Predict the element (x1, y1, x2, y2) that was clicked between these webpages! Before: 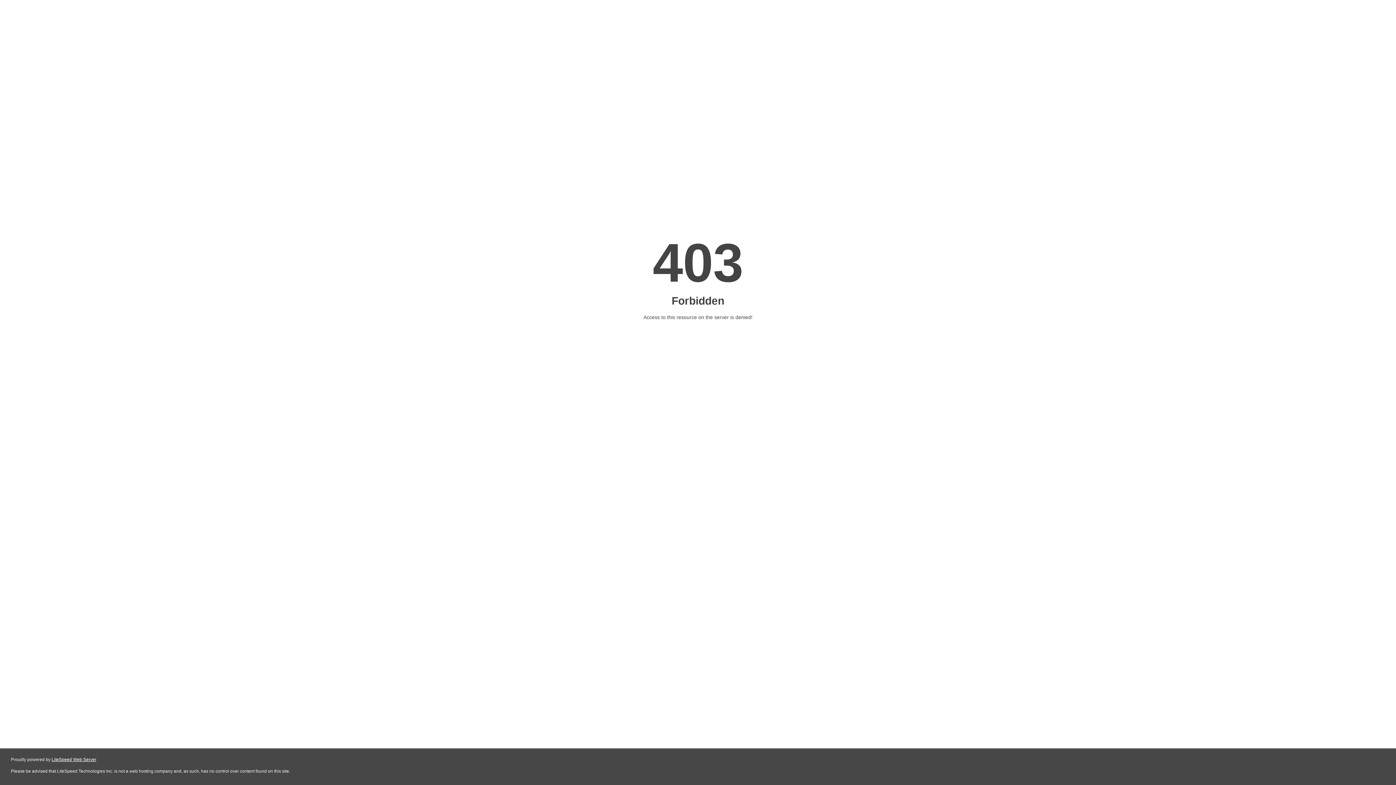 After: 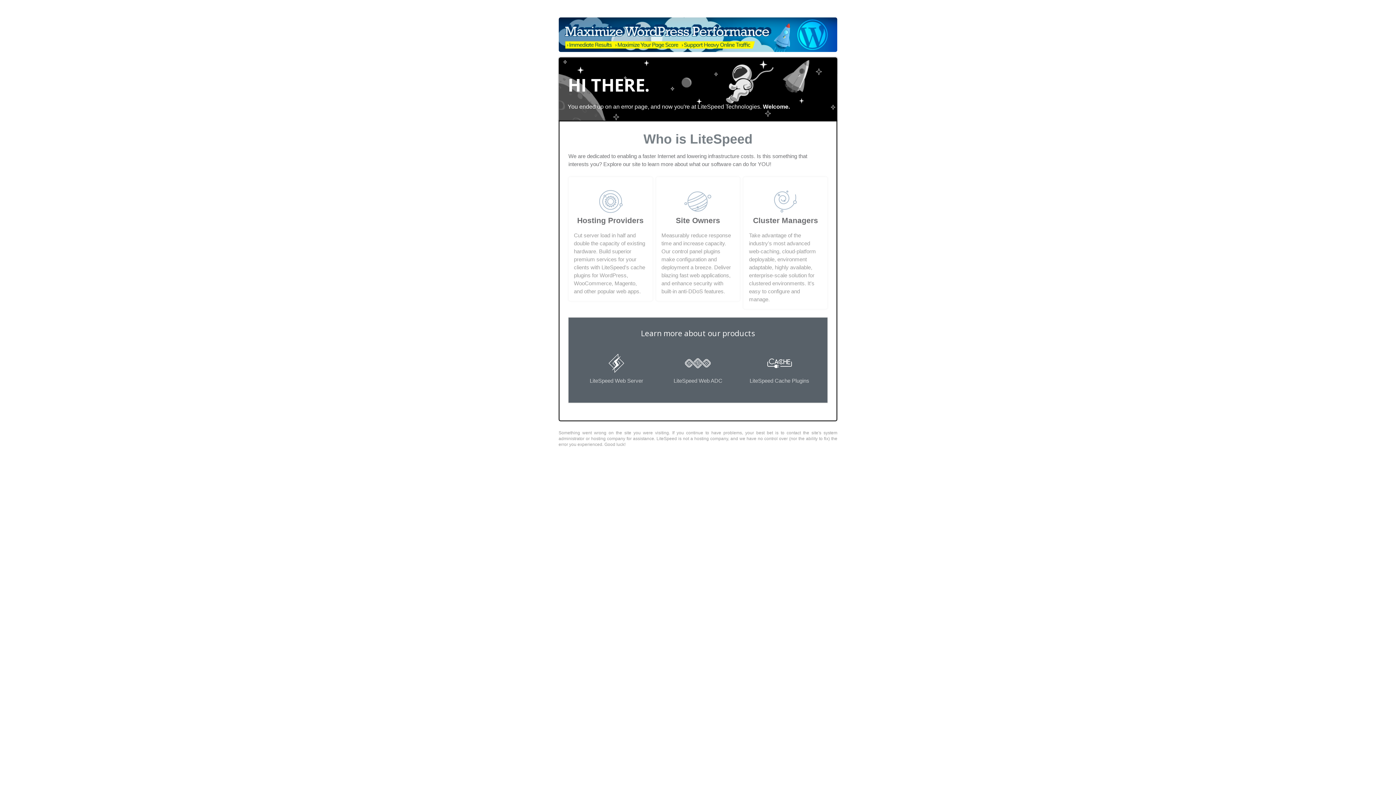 Action: bbox: (51, 757, 96, 762) label: LiteSpeed Web Server